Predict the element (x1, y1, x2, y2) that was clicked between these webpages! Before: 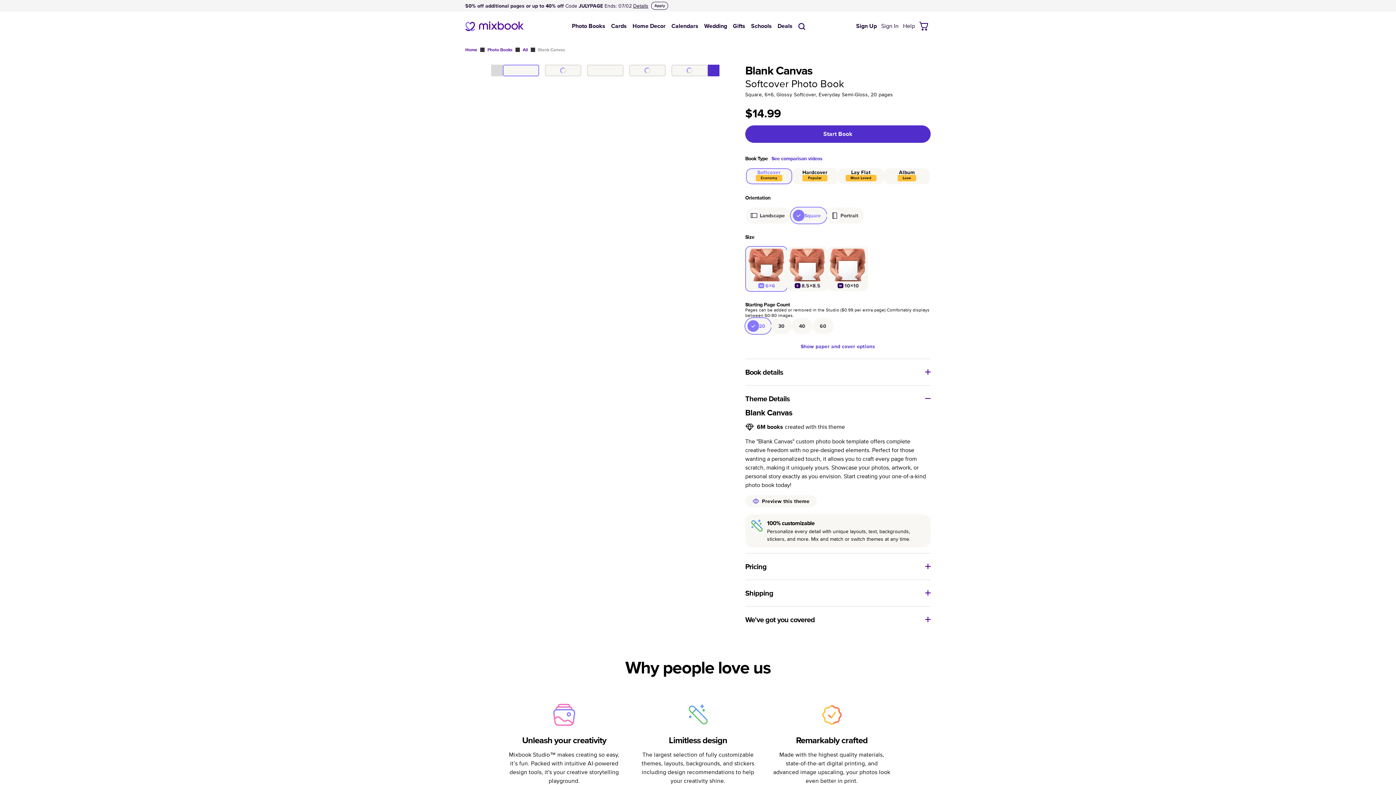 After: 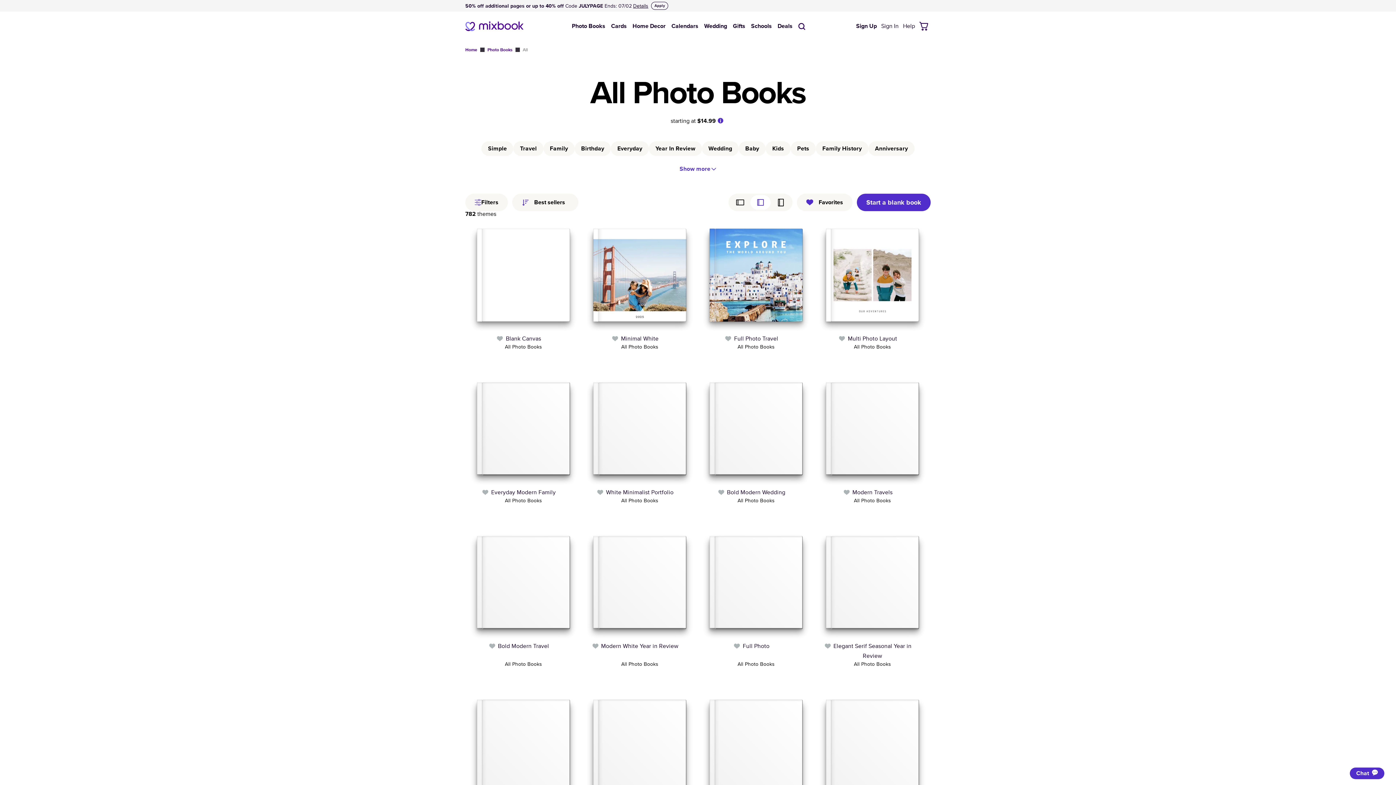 Action: bbox: (522, 46, 528, 53) label: All